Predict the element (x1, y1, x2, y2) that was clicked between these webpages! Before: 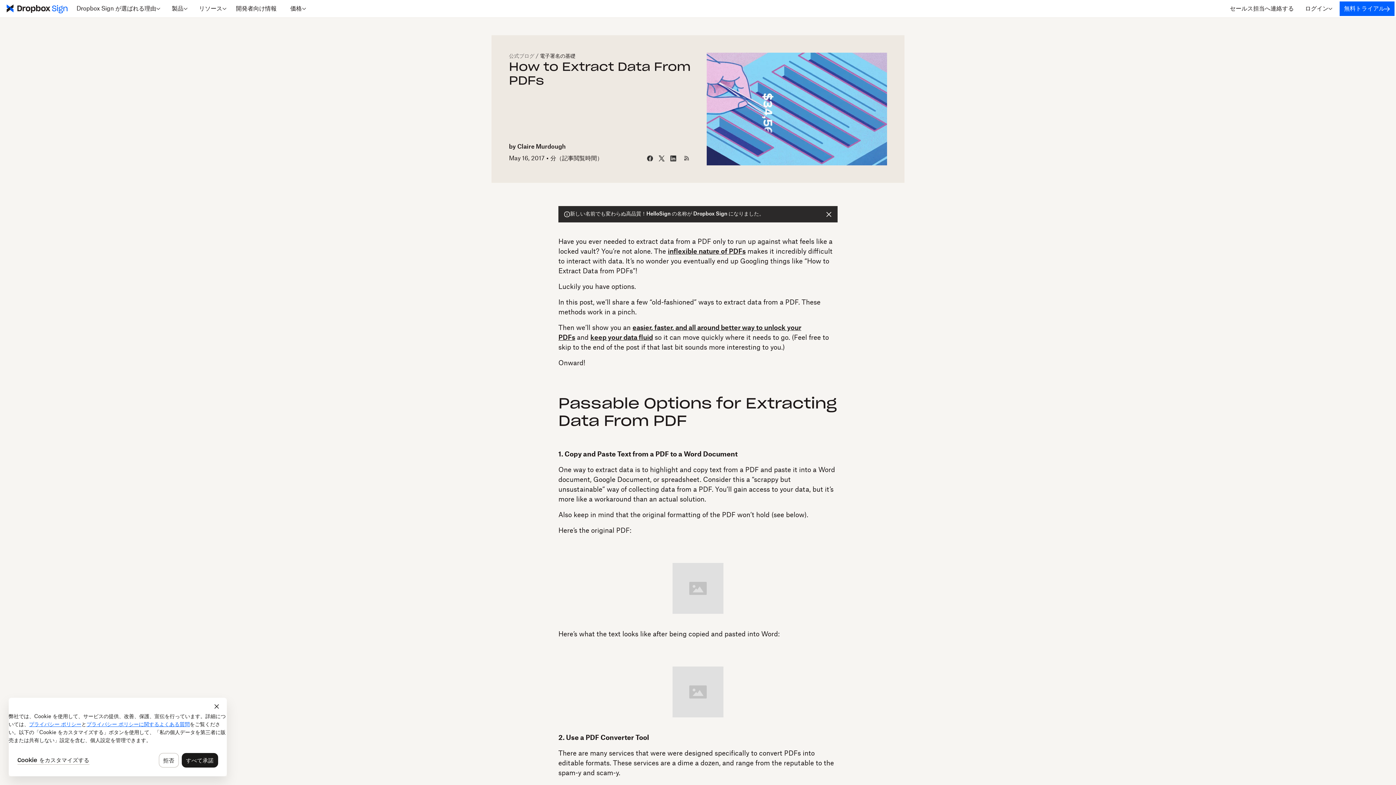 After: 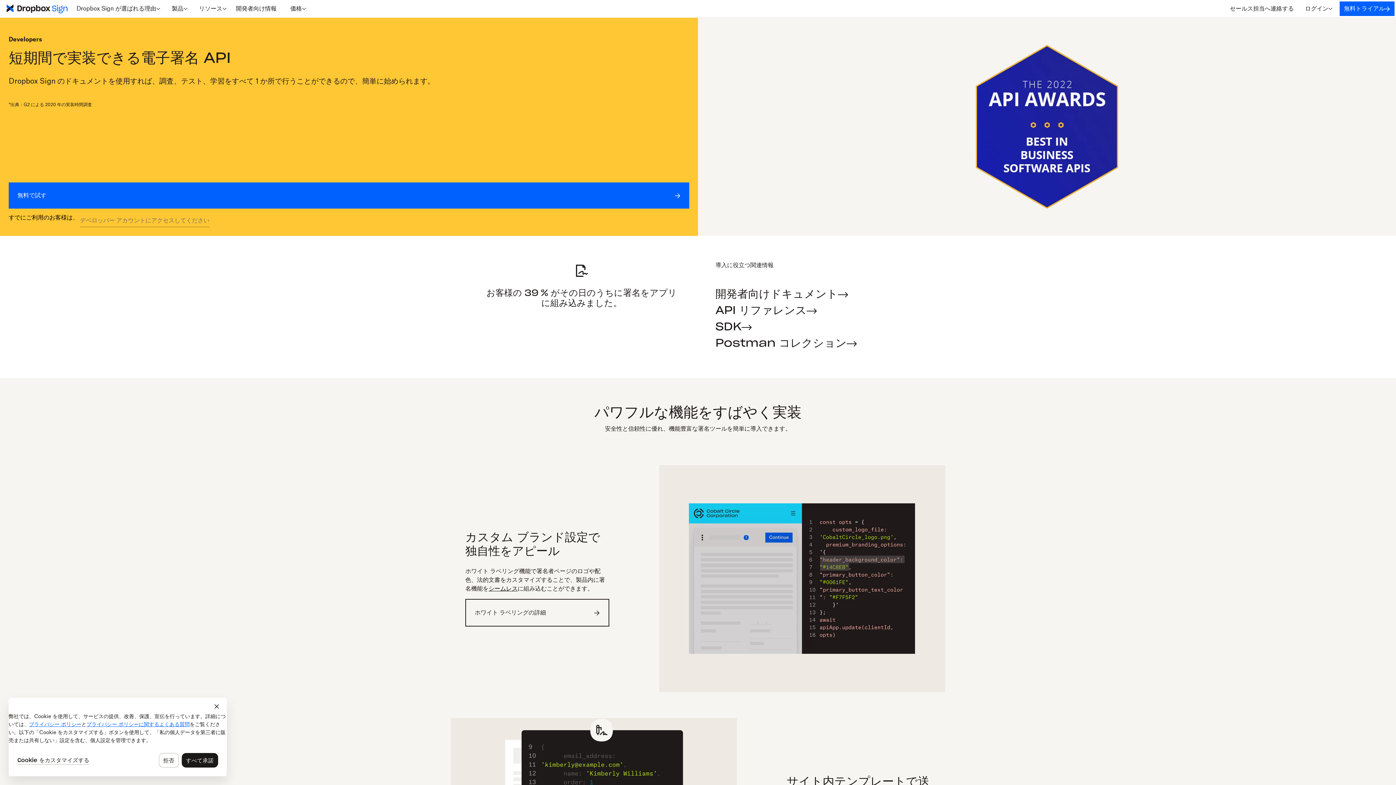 Action: label: 開発者向け情報 bbox: (230, 0, 282, 17)